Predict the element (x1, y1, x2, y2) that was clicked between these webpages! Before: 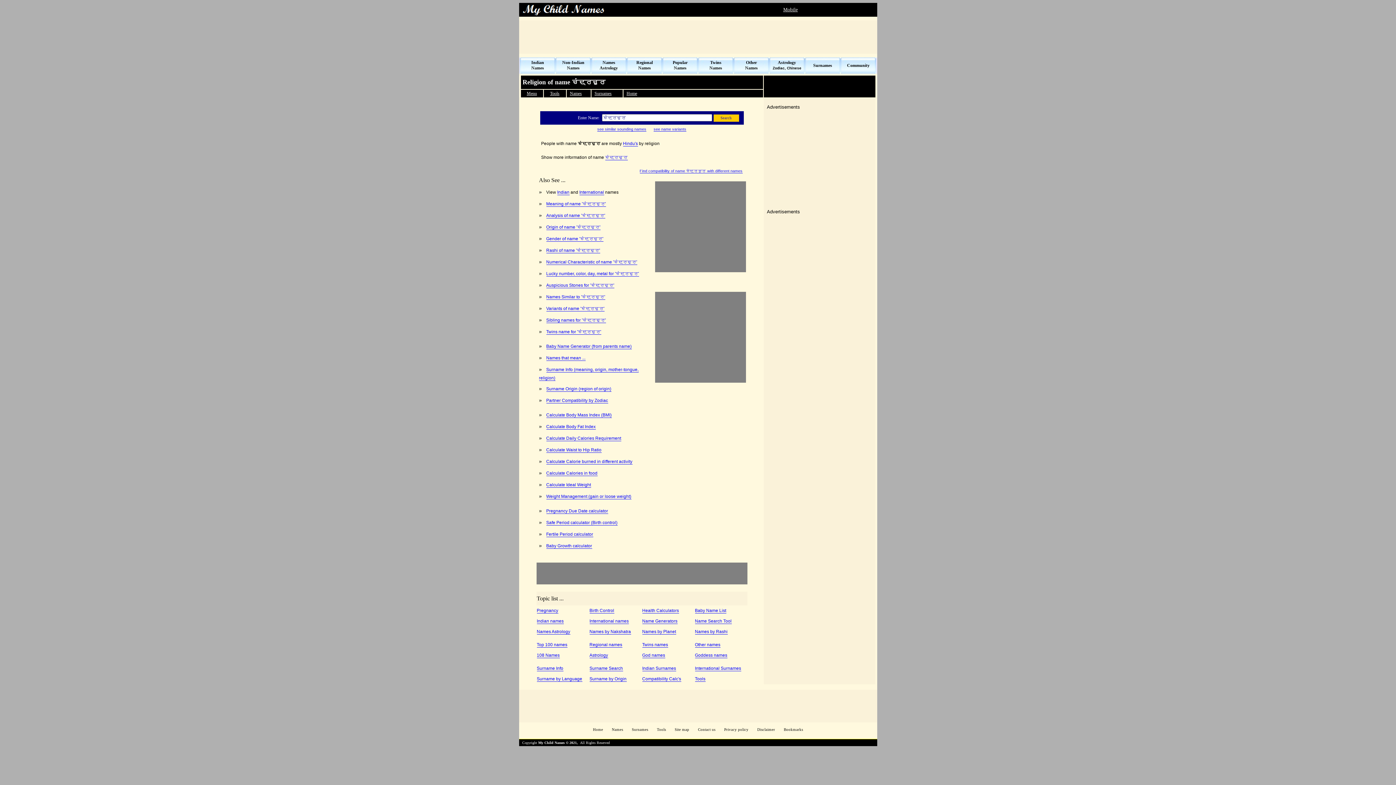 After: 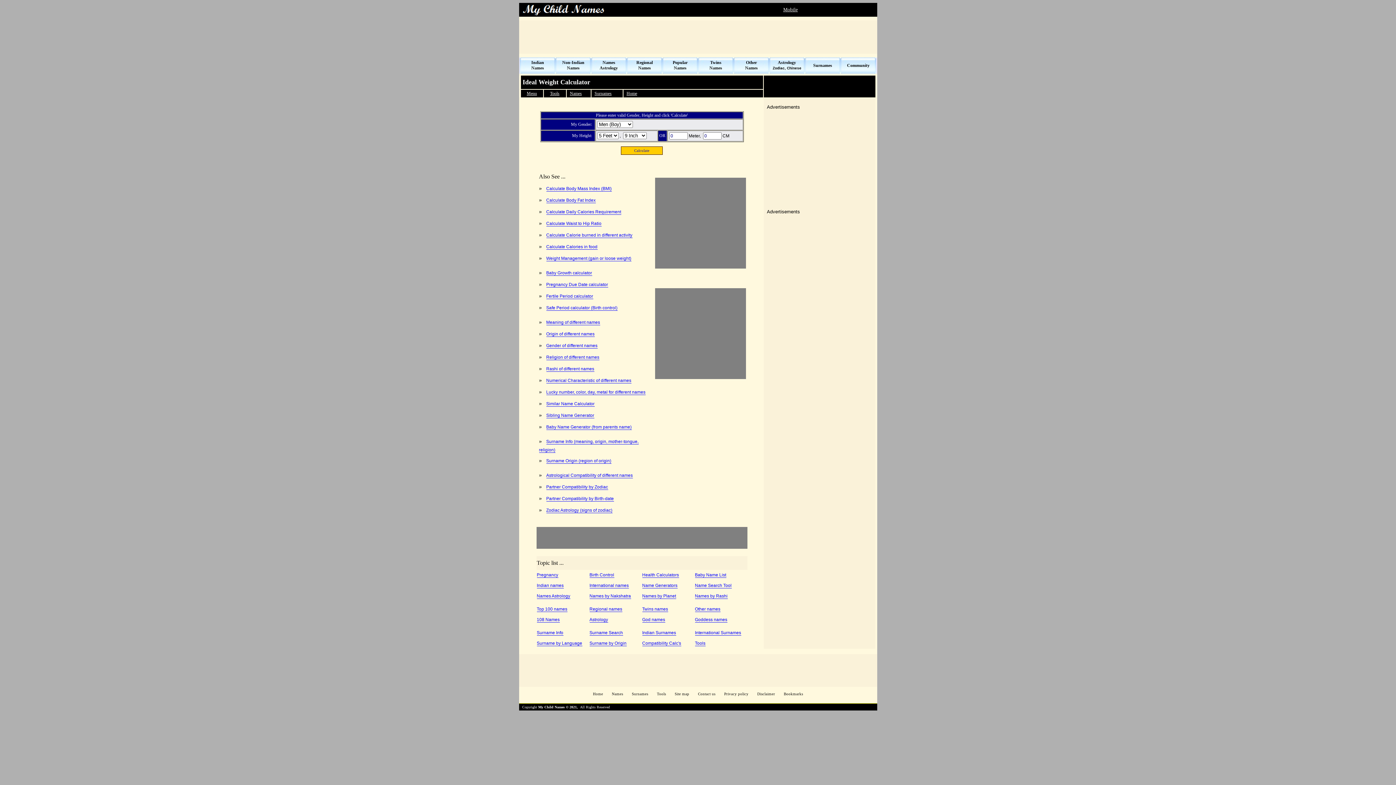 Action: bbox: (546, 482, 591, 488) label: Calculate Ideal Weight